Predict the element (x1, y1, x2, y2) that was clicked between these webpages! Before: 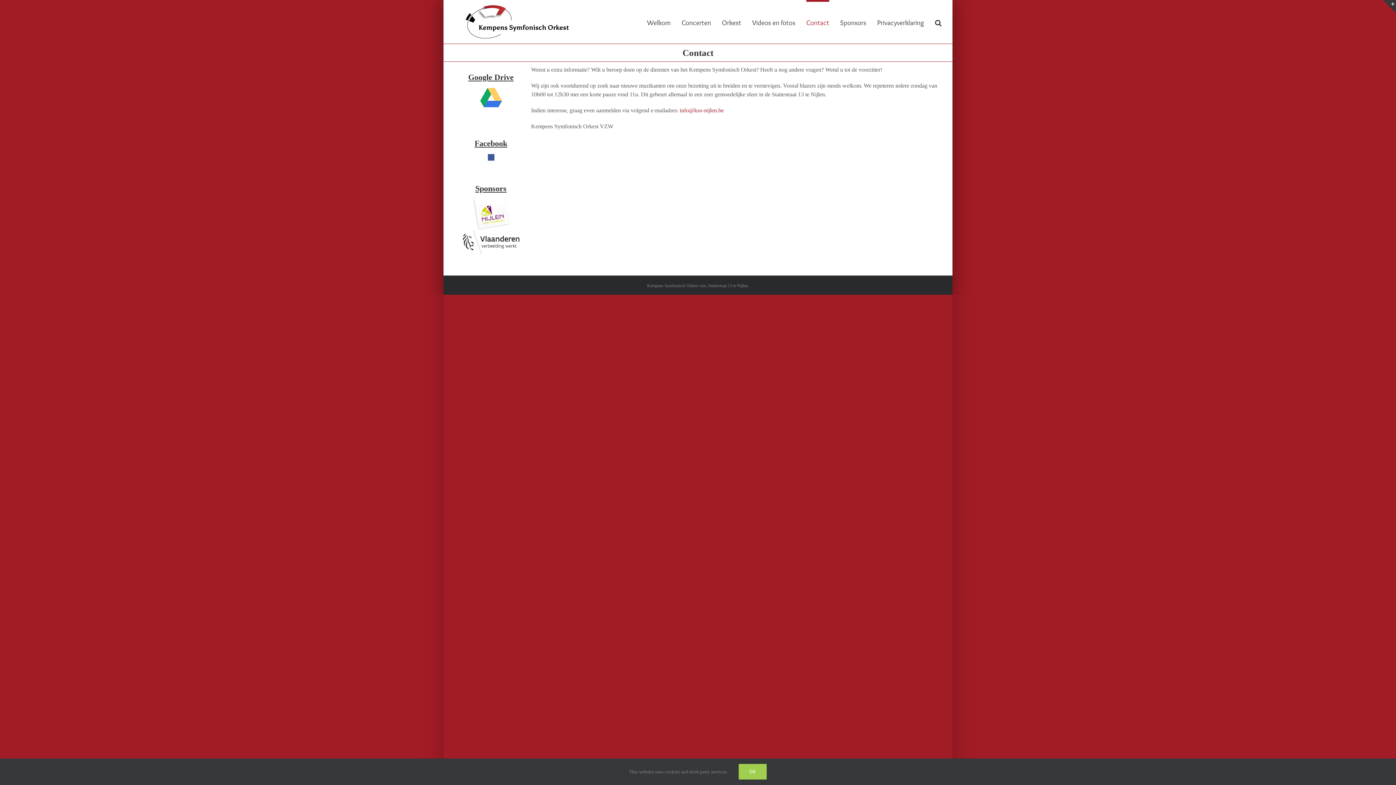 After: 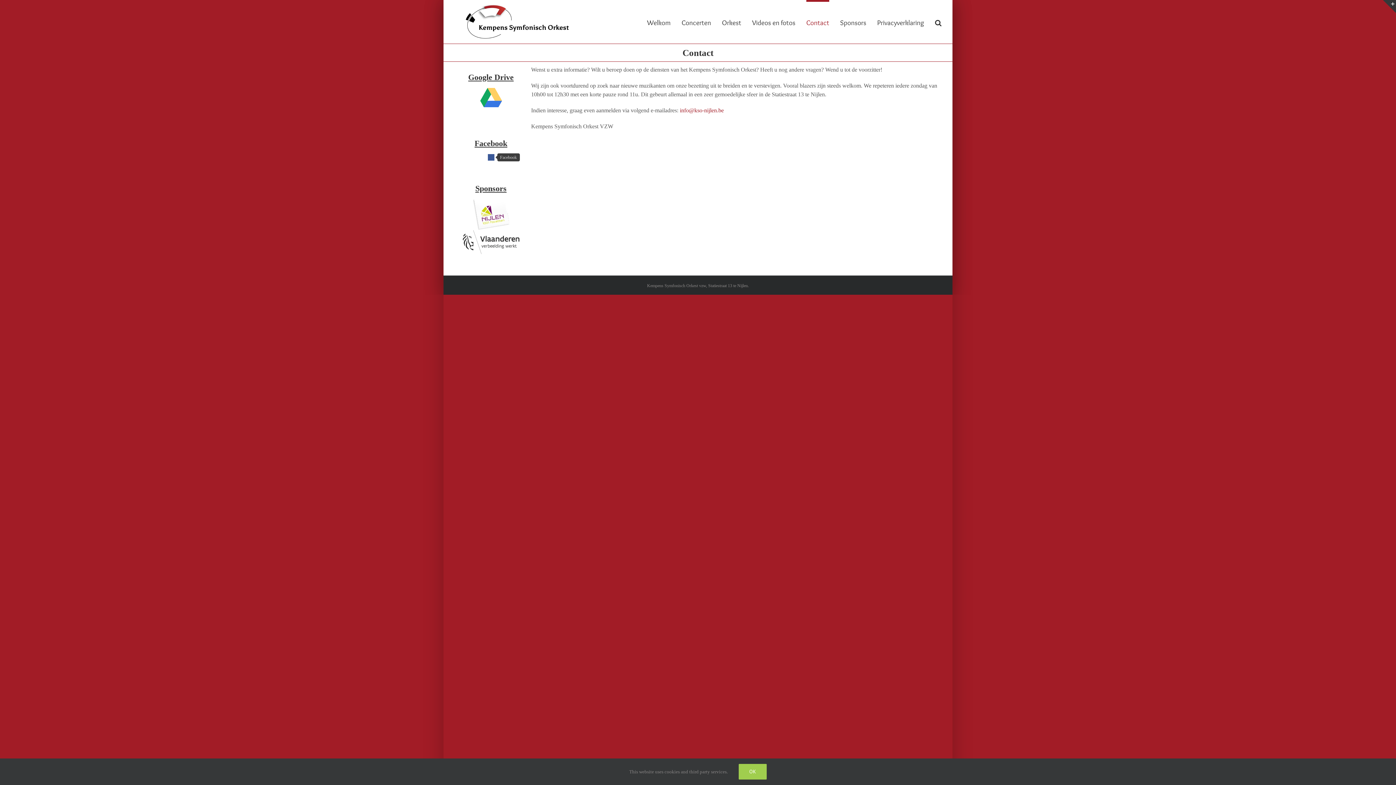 Action: label: Facebook bbox: (487, 154, 494, 160)